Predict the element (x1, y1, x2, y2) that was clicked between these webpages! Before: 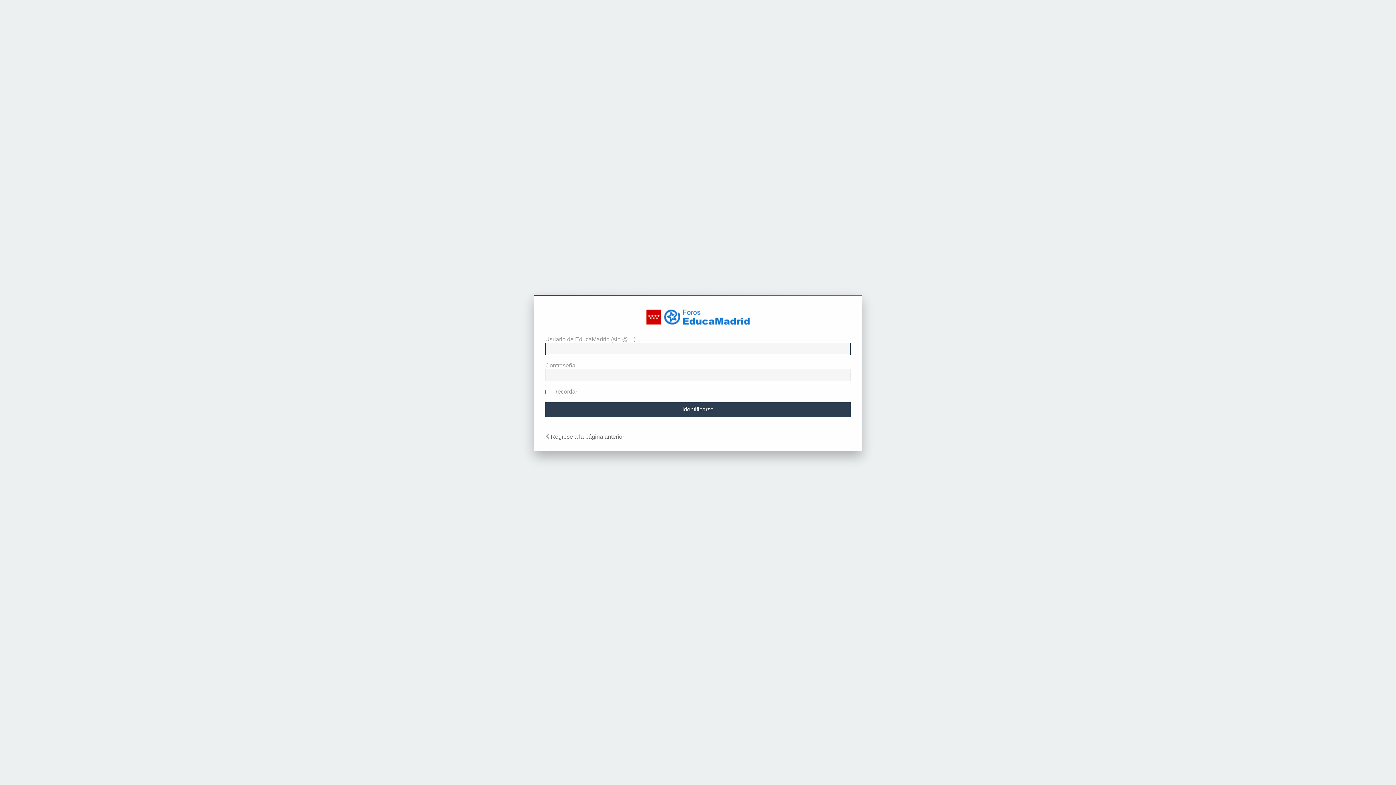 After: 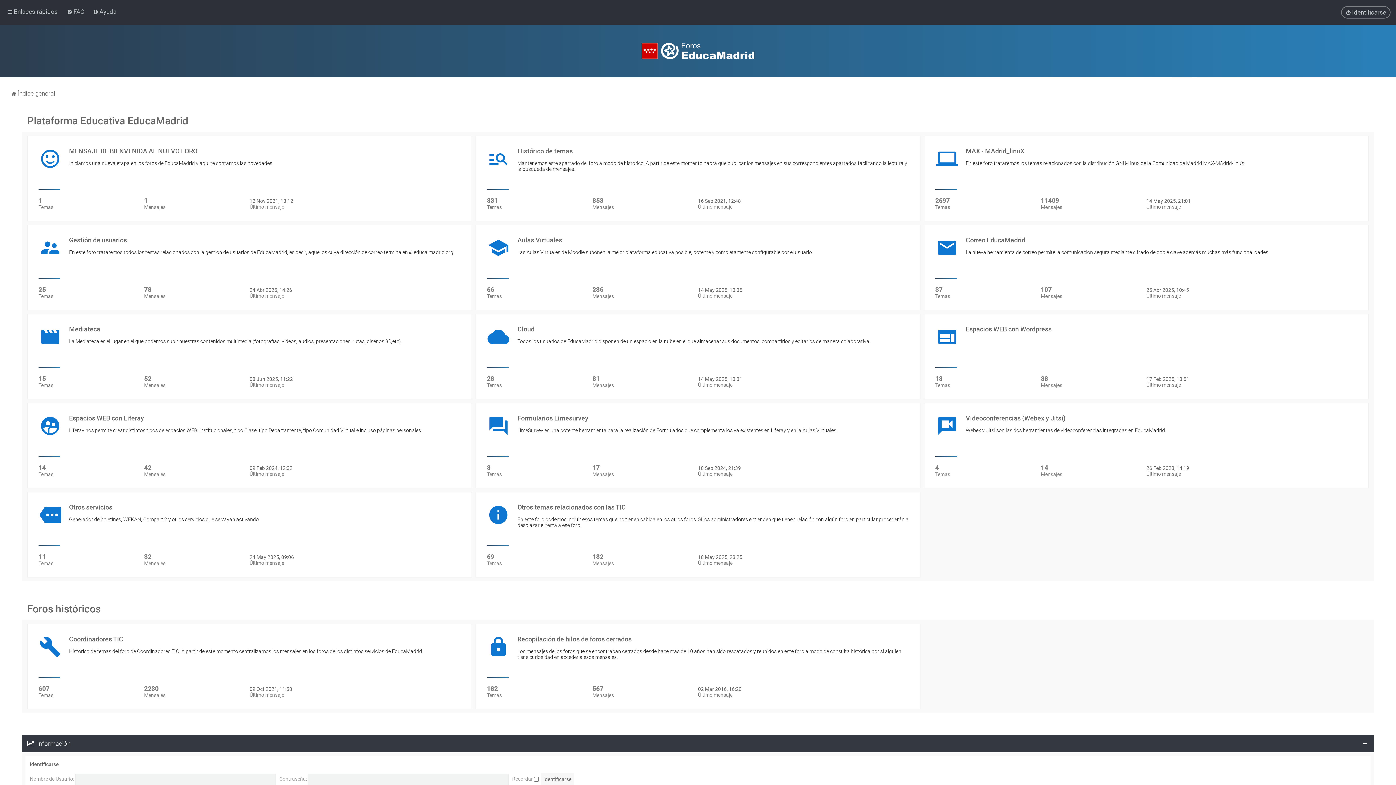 Action: bbox: (550, 433, 624, 440) label: Regrese a la página anterior